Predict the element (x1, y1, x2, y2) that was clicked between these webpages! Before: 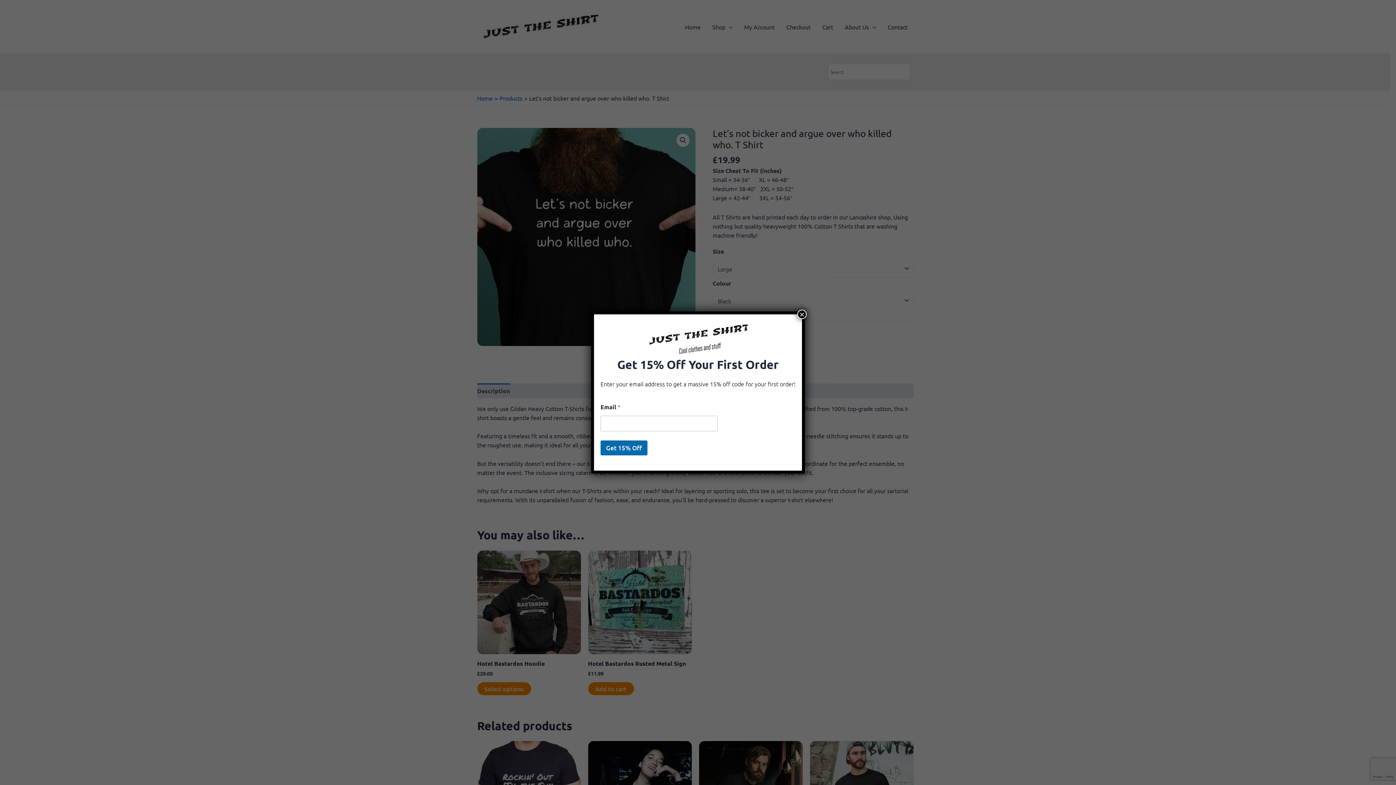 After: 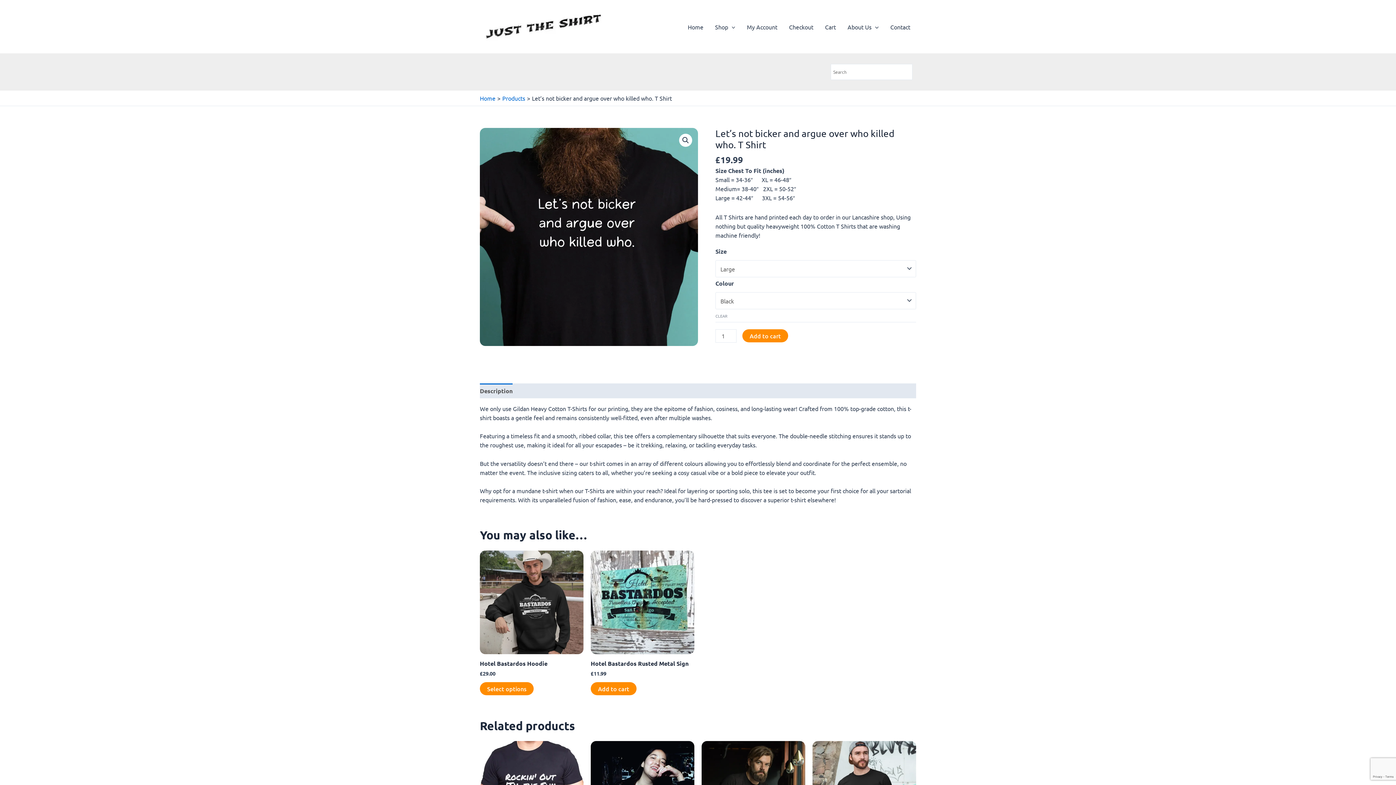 Action: bbox: (797, 309, 806, 319) label: Close